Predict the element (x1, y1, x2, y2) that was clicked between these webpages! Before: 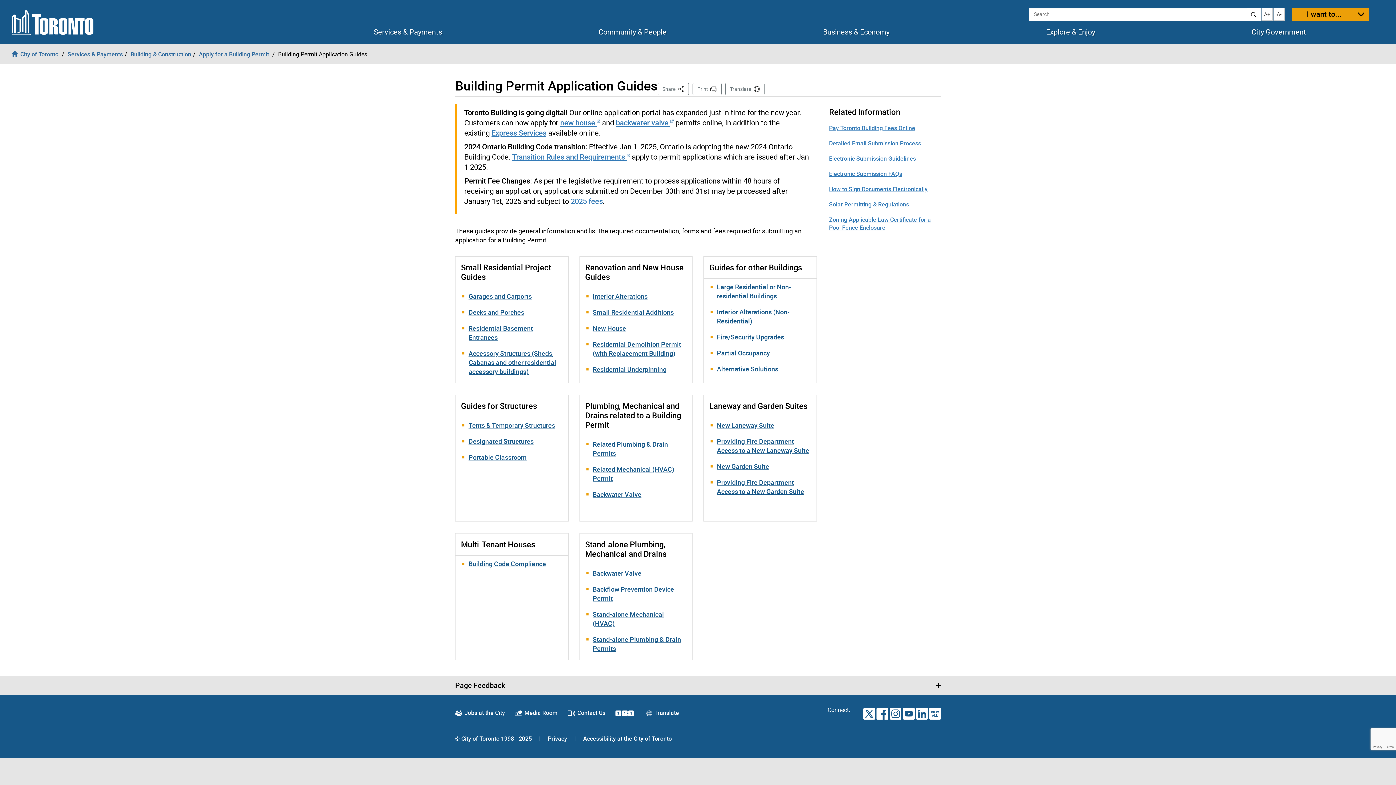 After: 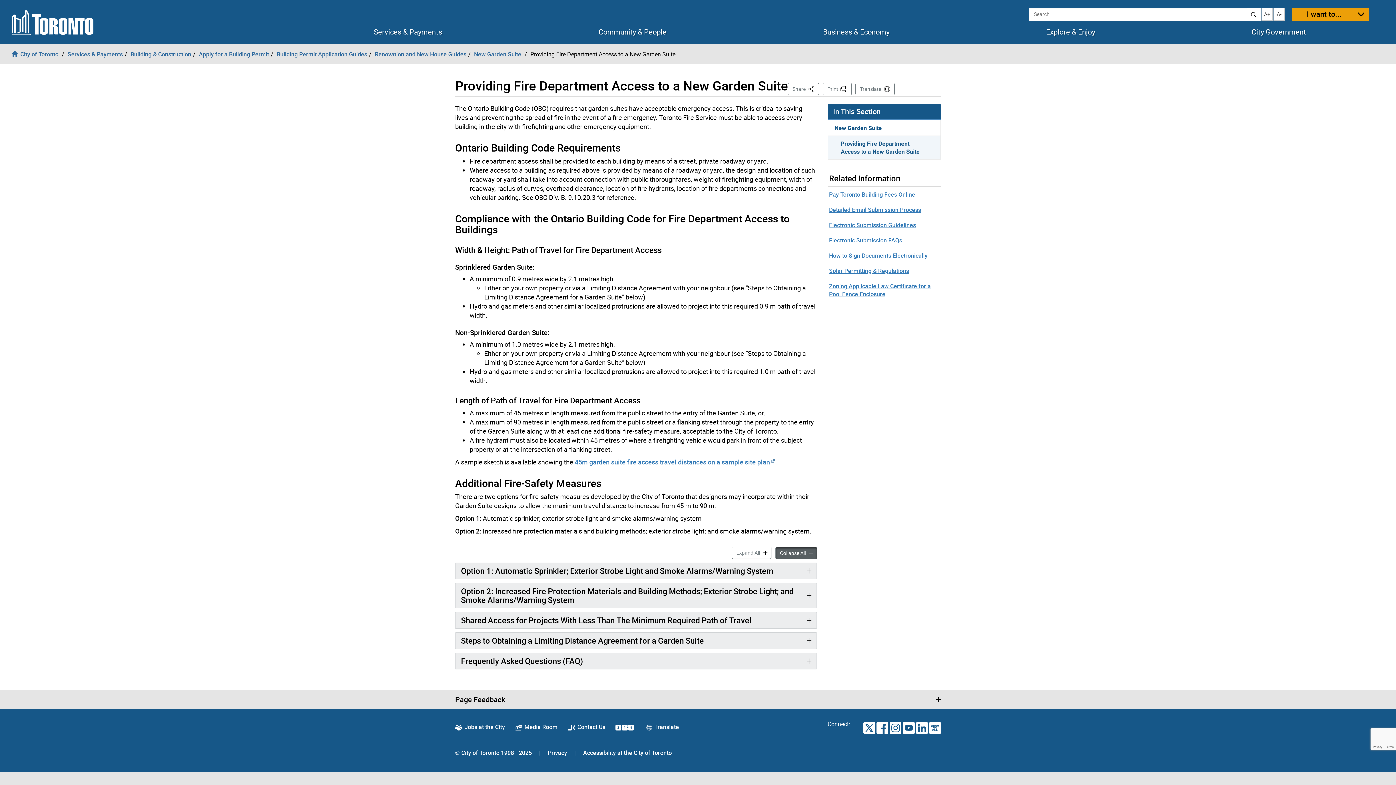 Action: bbox: (704, 474, 816, 499) label: Providing Fire Department Access to a New Garden Suite